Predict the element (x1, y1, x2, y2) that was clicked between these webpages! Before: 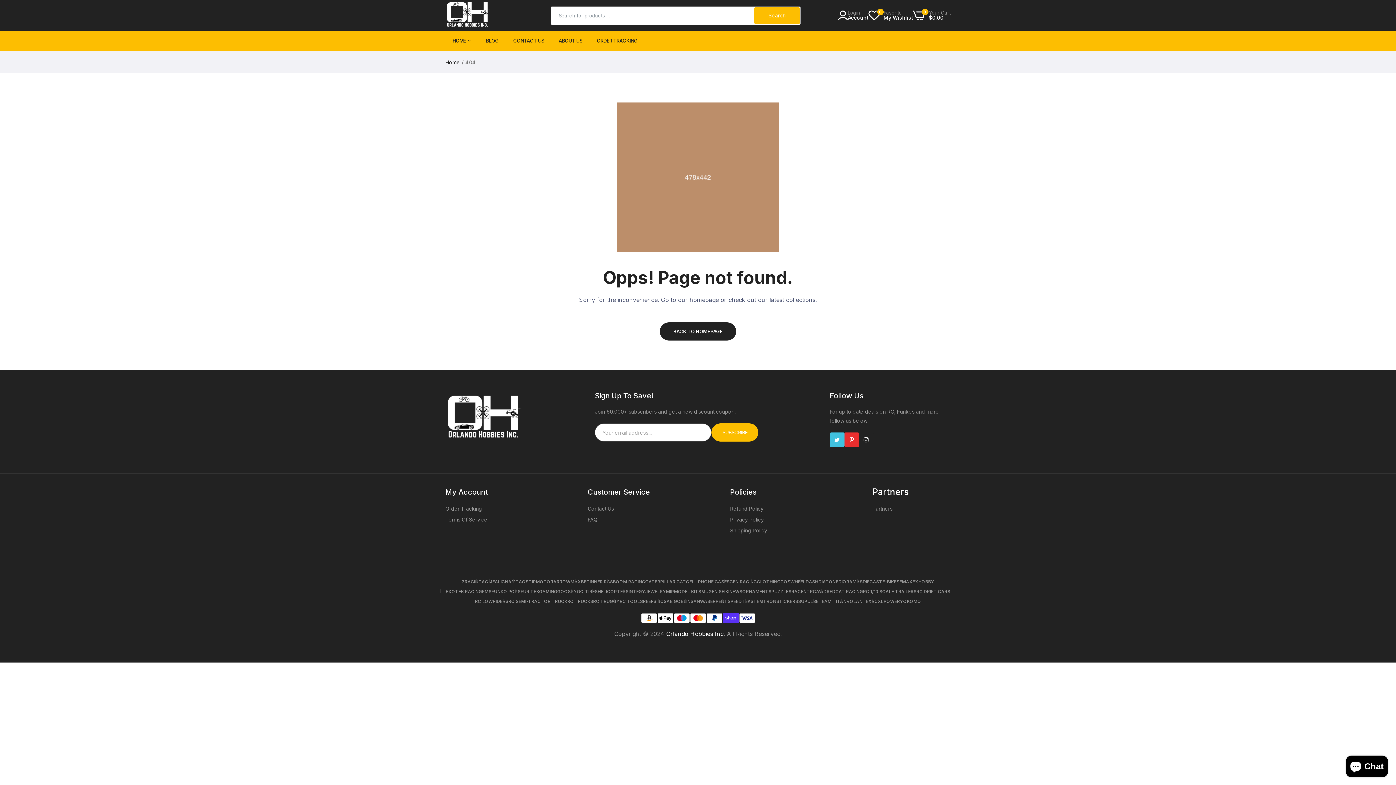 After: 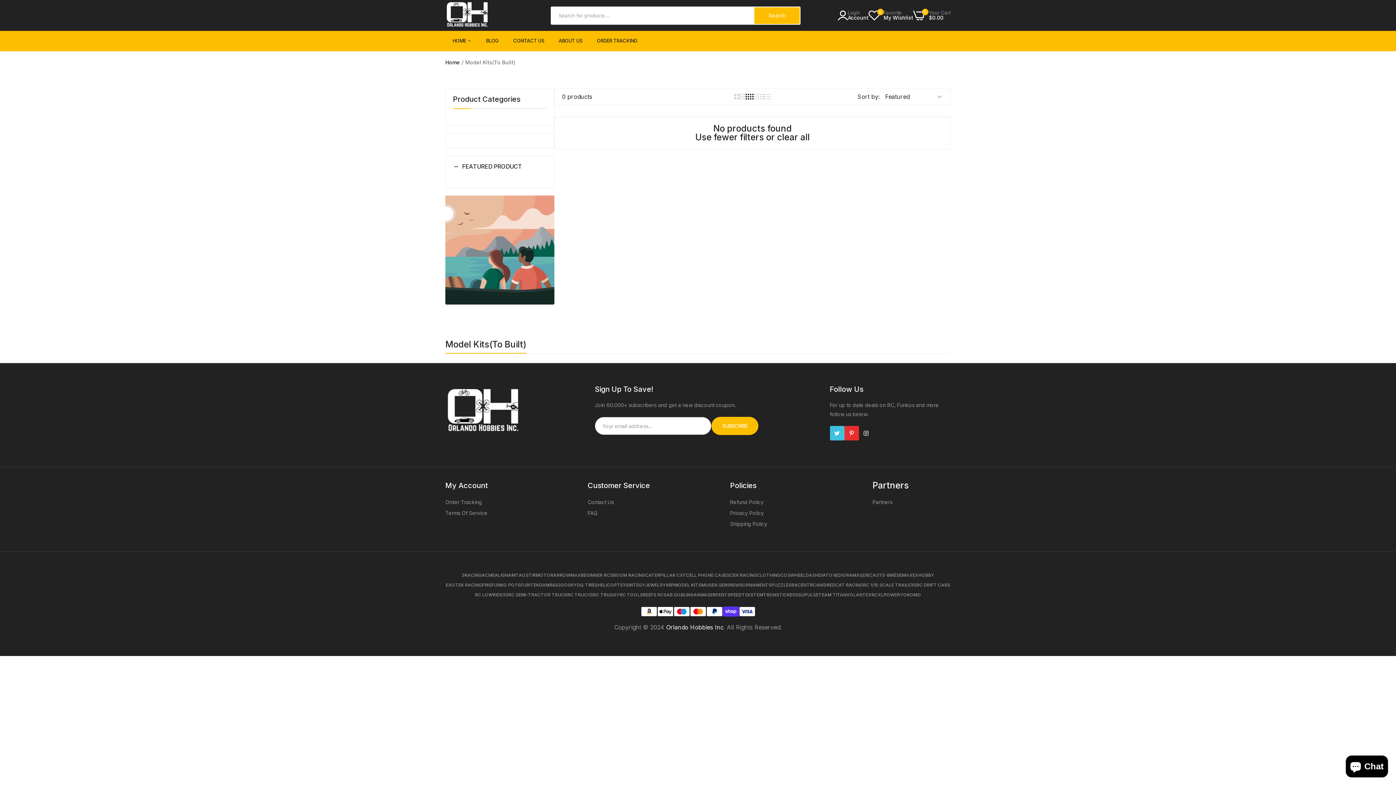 Action: label: MODEL KITS bbox: (674, 589, 701, 594)